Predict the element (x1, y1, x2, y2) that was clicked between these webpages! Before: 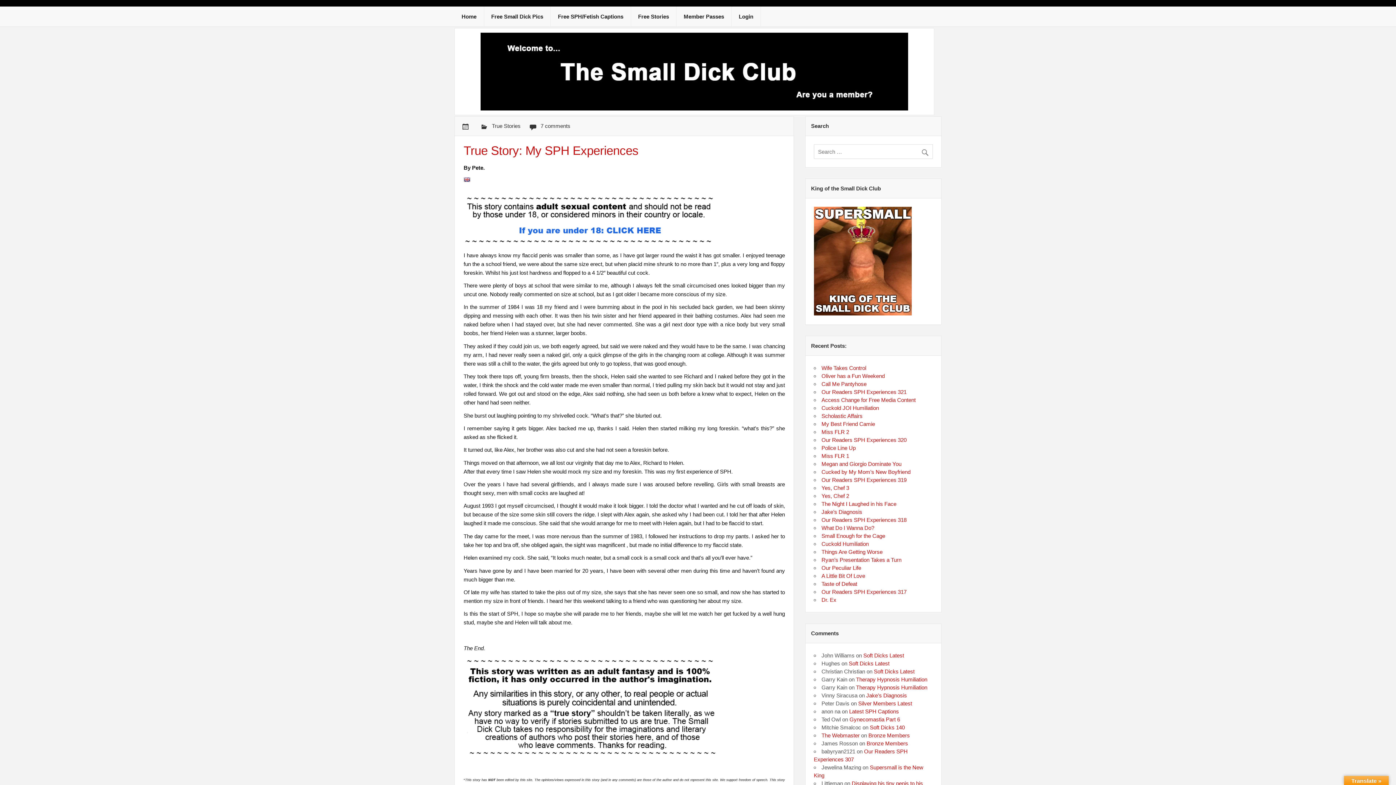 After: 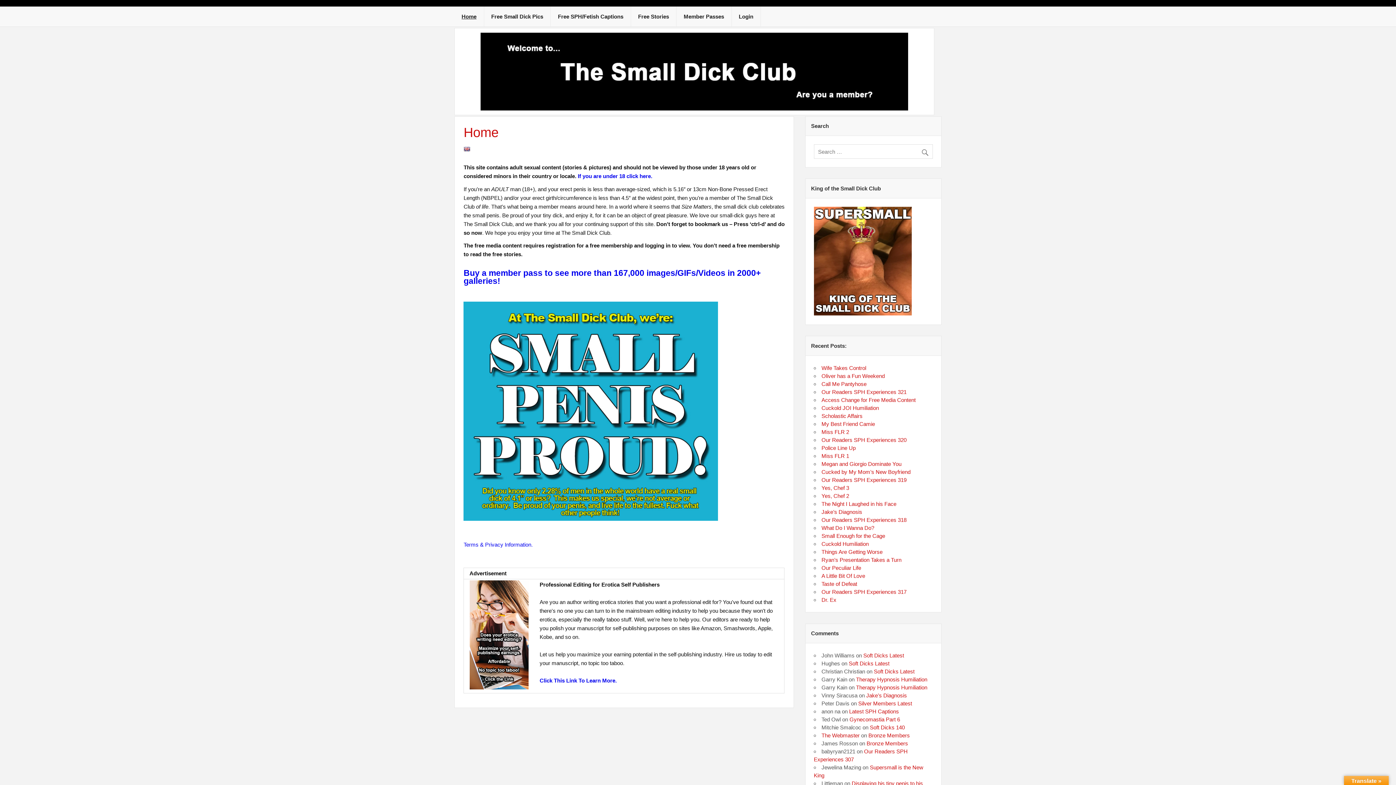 Action: bbox: (821, 732, 859, 738) label: The Webmaster